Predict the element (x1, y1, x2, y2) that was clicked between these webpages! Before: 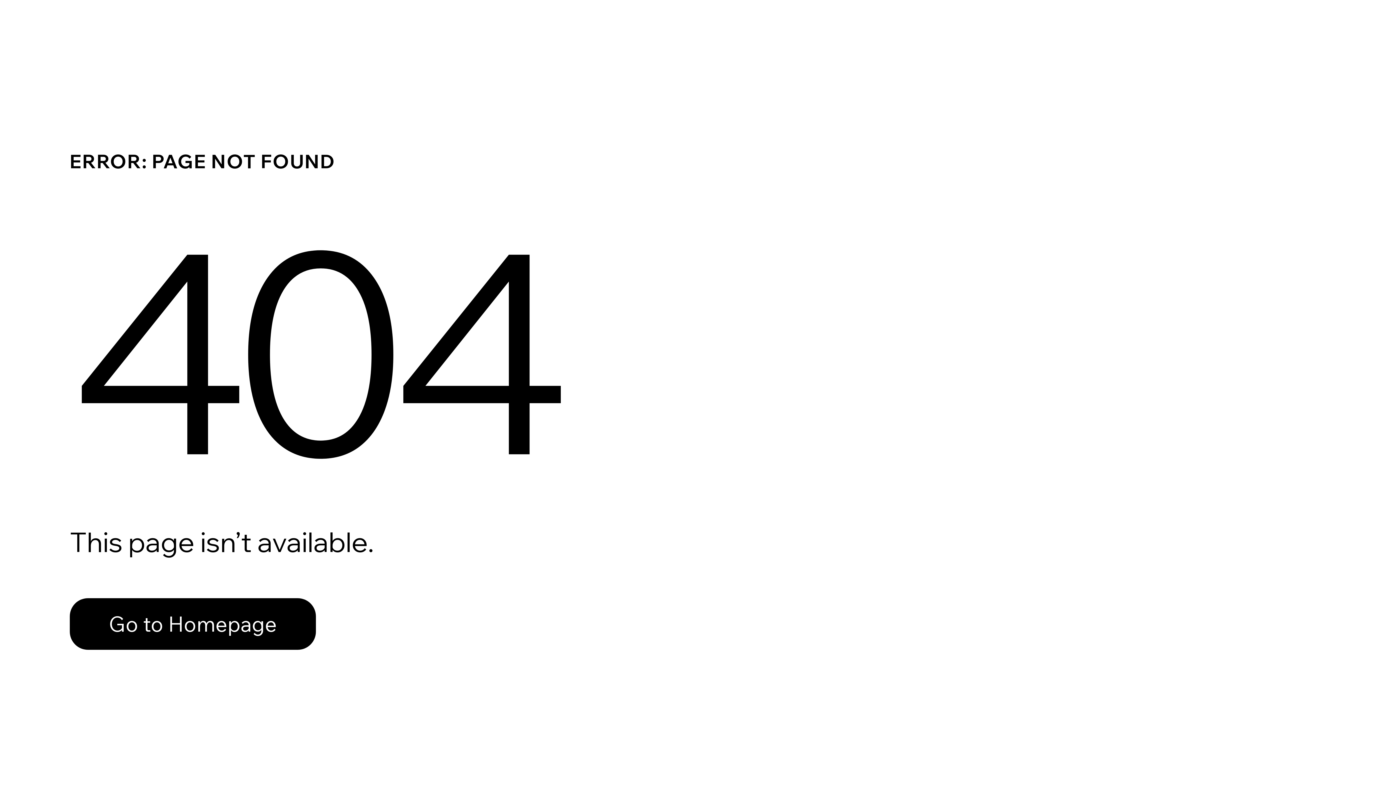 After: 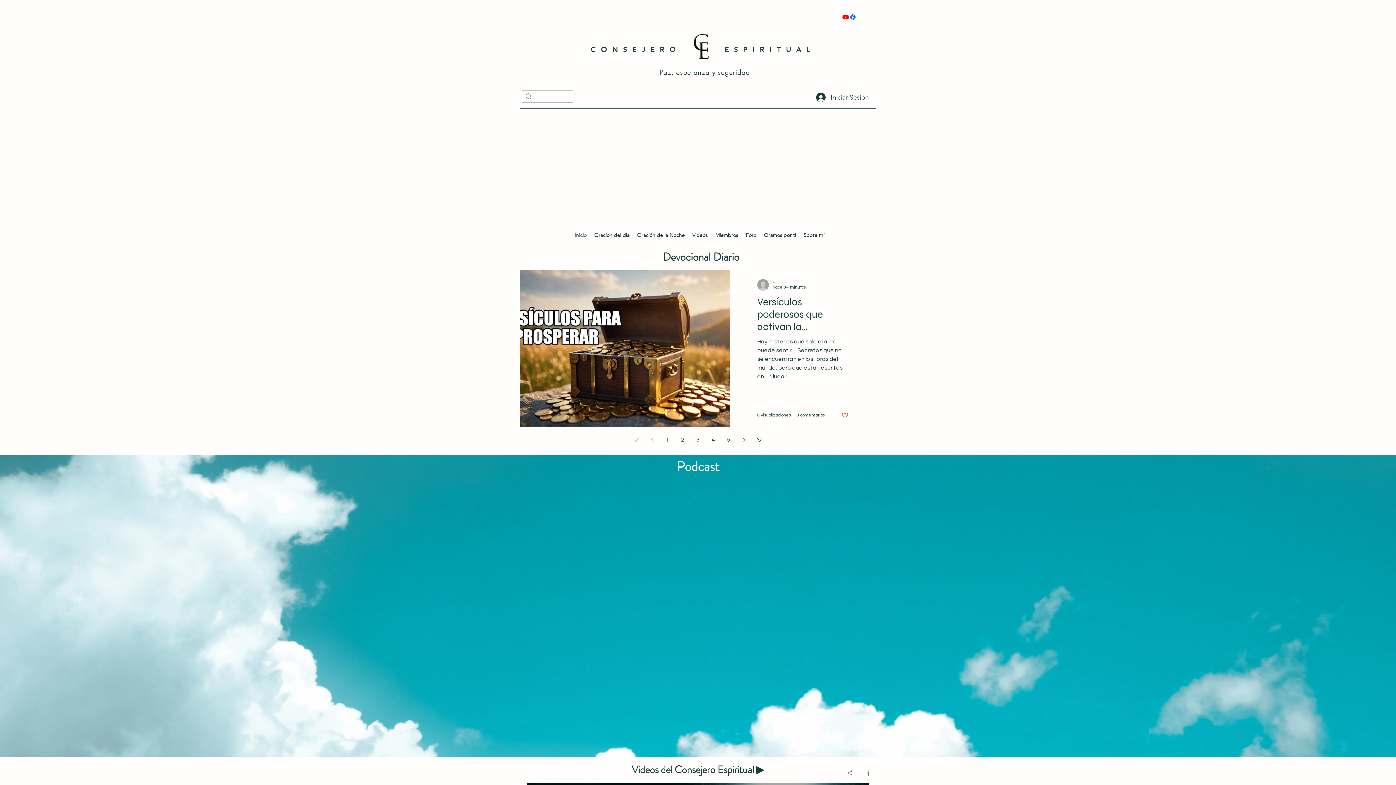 Action: bbox: (69, 598, 316, 650) label: Go to Homepage